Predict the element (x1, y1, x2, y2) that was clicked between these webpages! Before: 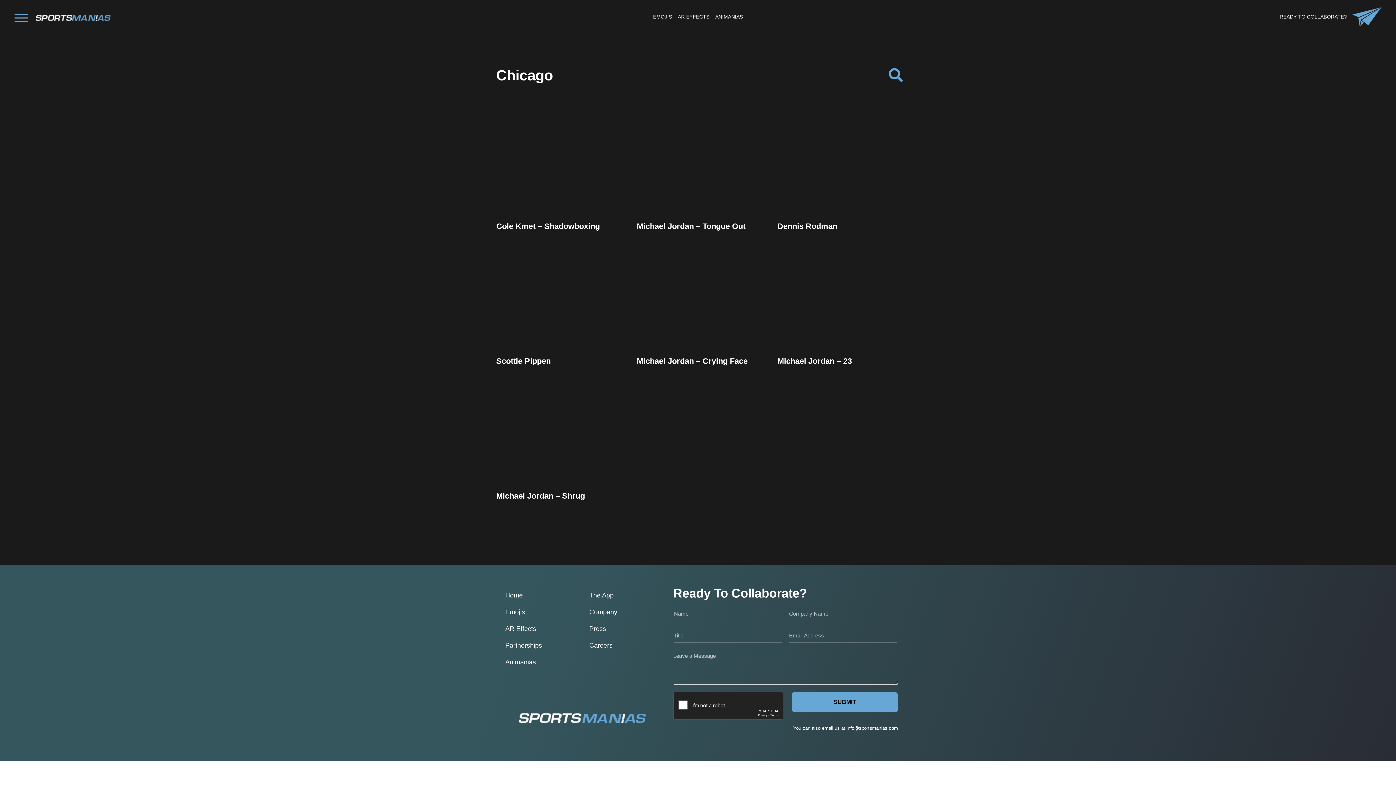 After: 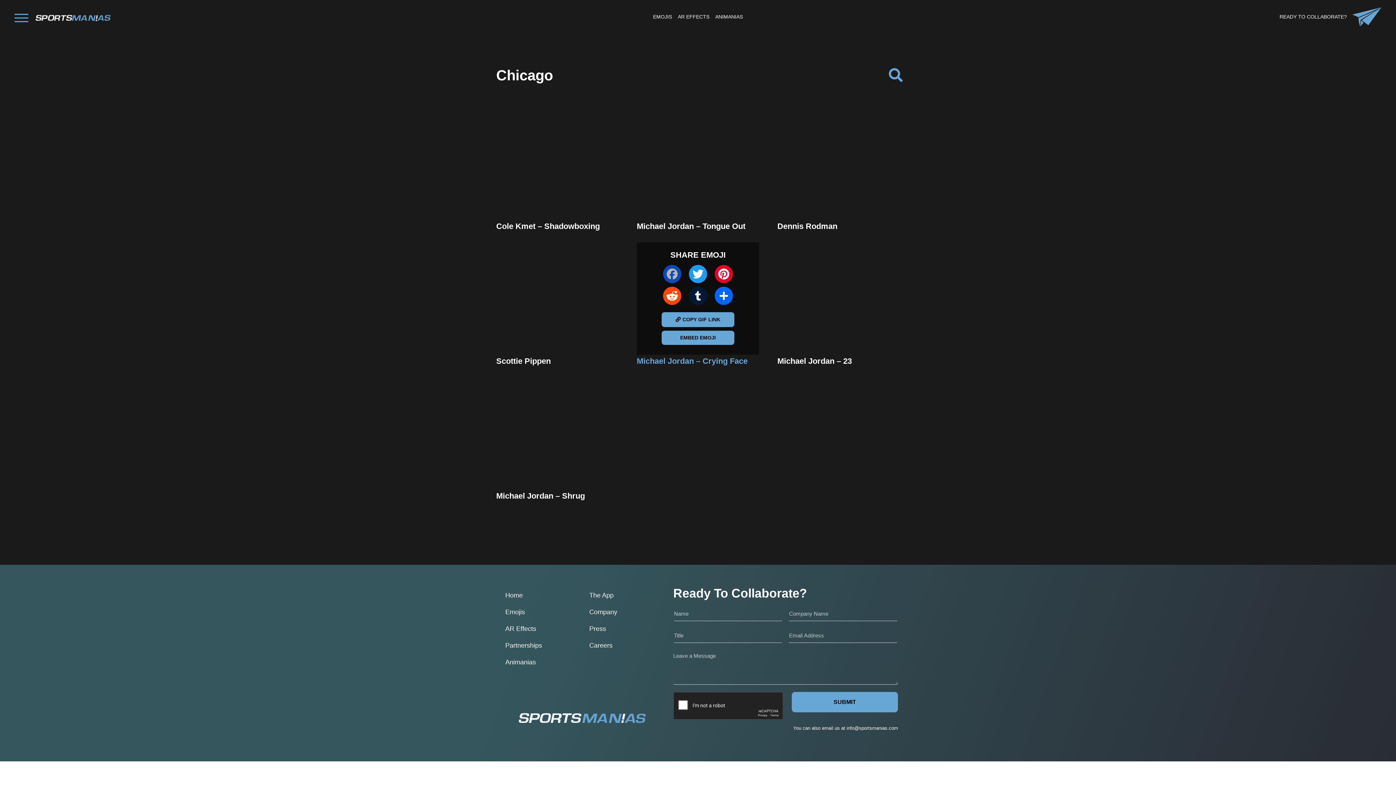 Action: bbox: (662, 265, 682, 283) label: Facebook